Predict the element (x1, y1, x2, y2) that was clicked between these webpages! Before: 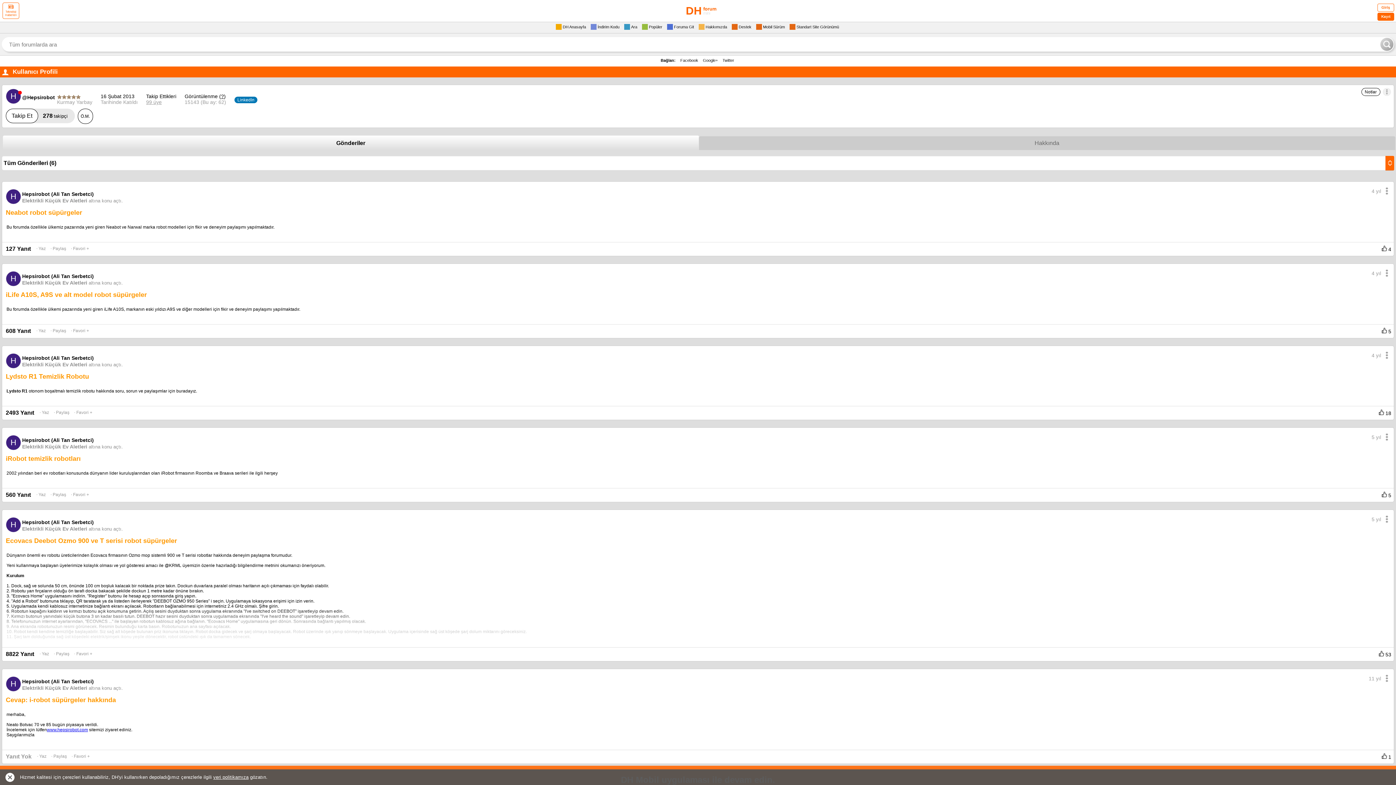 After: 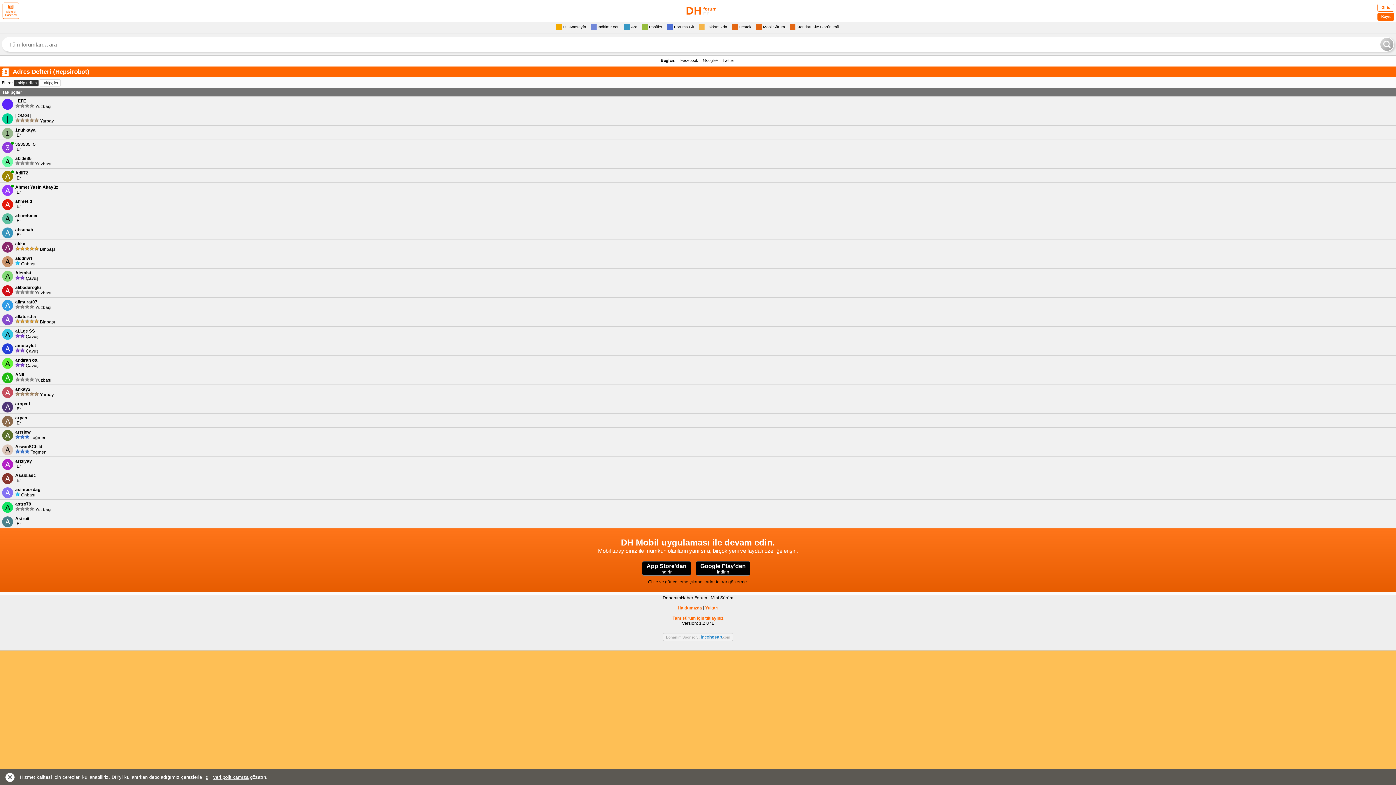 Action: label: 278 takipçi
 bbox: (42, 113, 67, 118)